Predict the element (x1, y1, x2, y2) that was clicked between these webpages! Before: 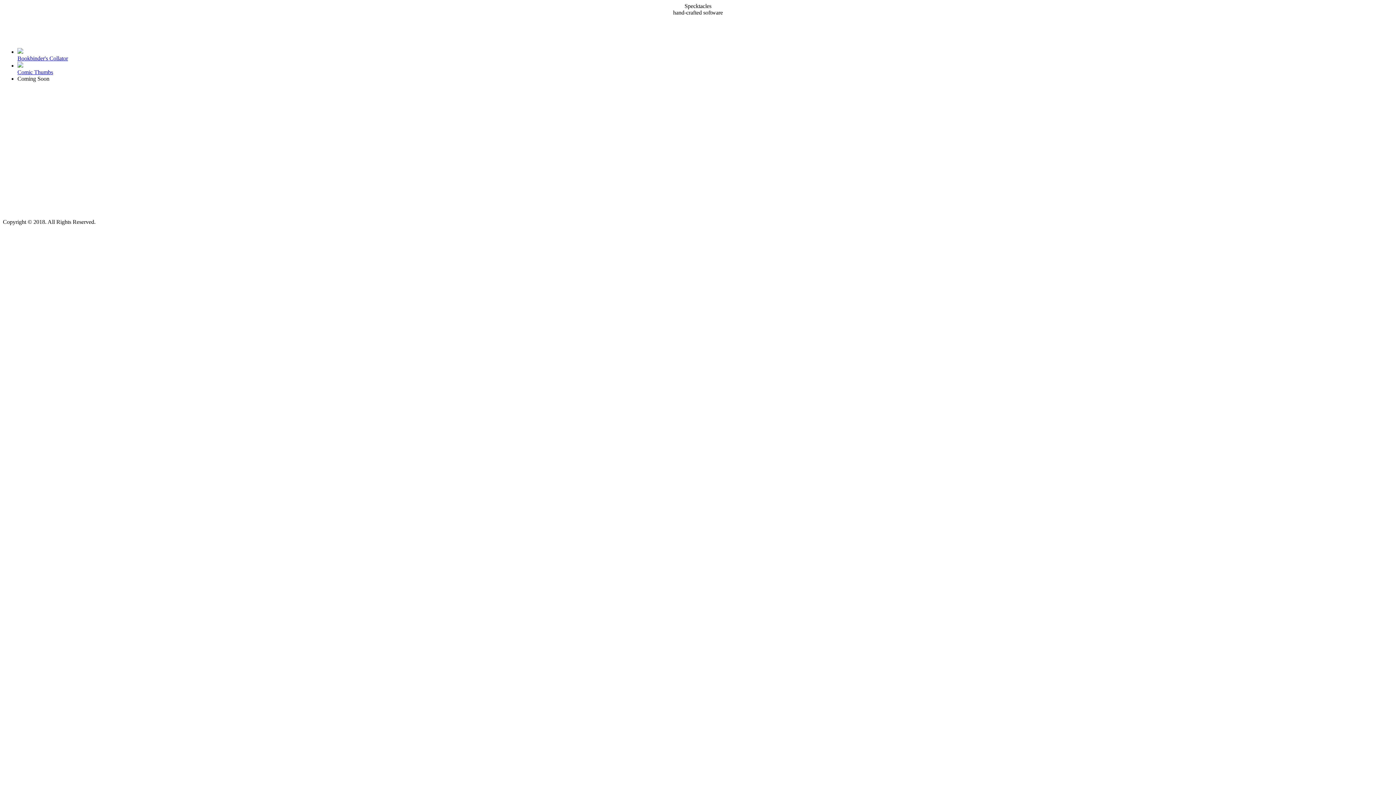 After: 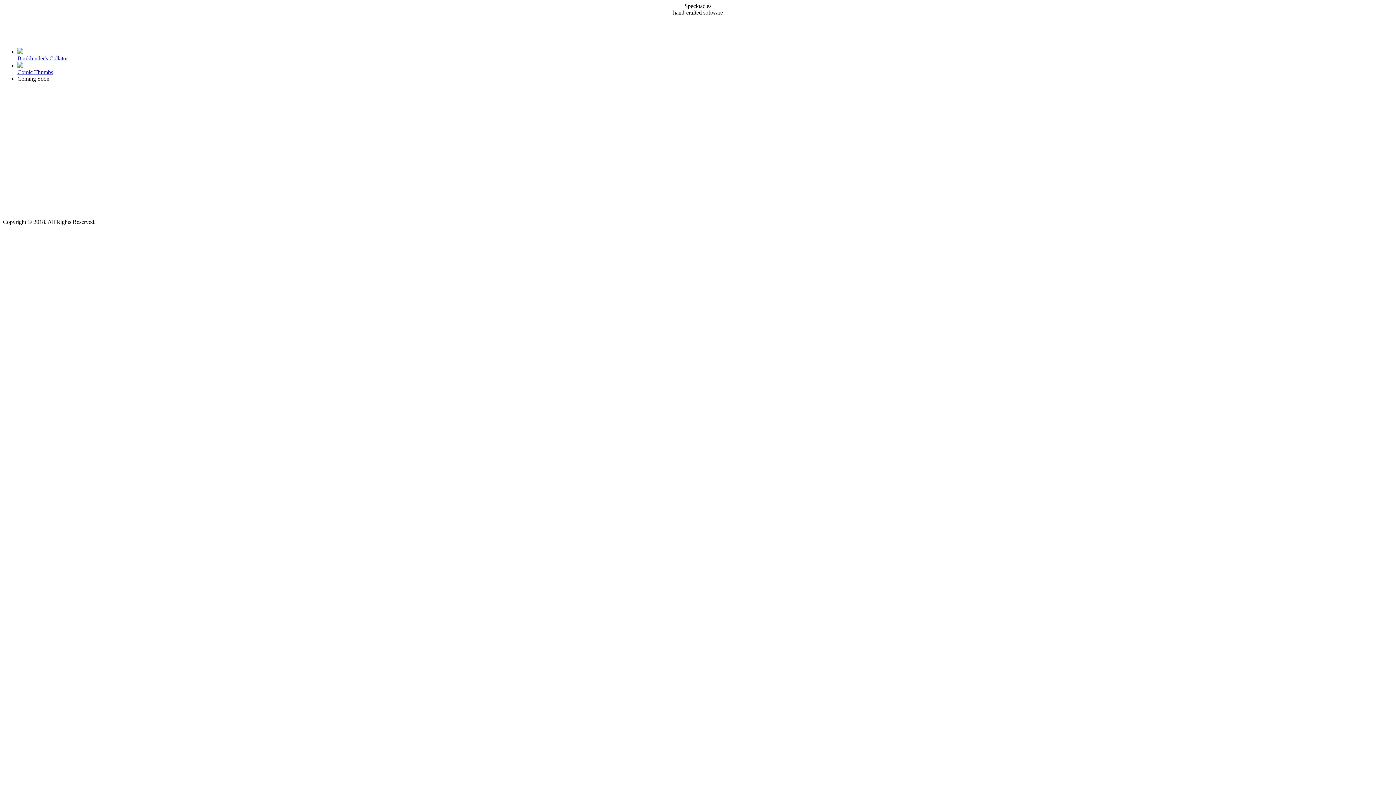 Action: bbox: (17, 62, 1393, 75) label: Comic Thumbs